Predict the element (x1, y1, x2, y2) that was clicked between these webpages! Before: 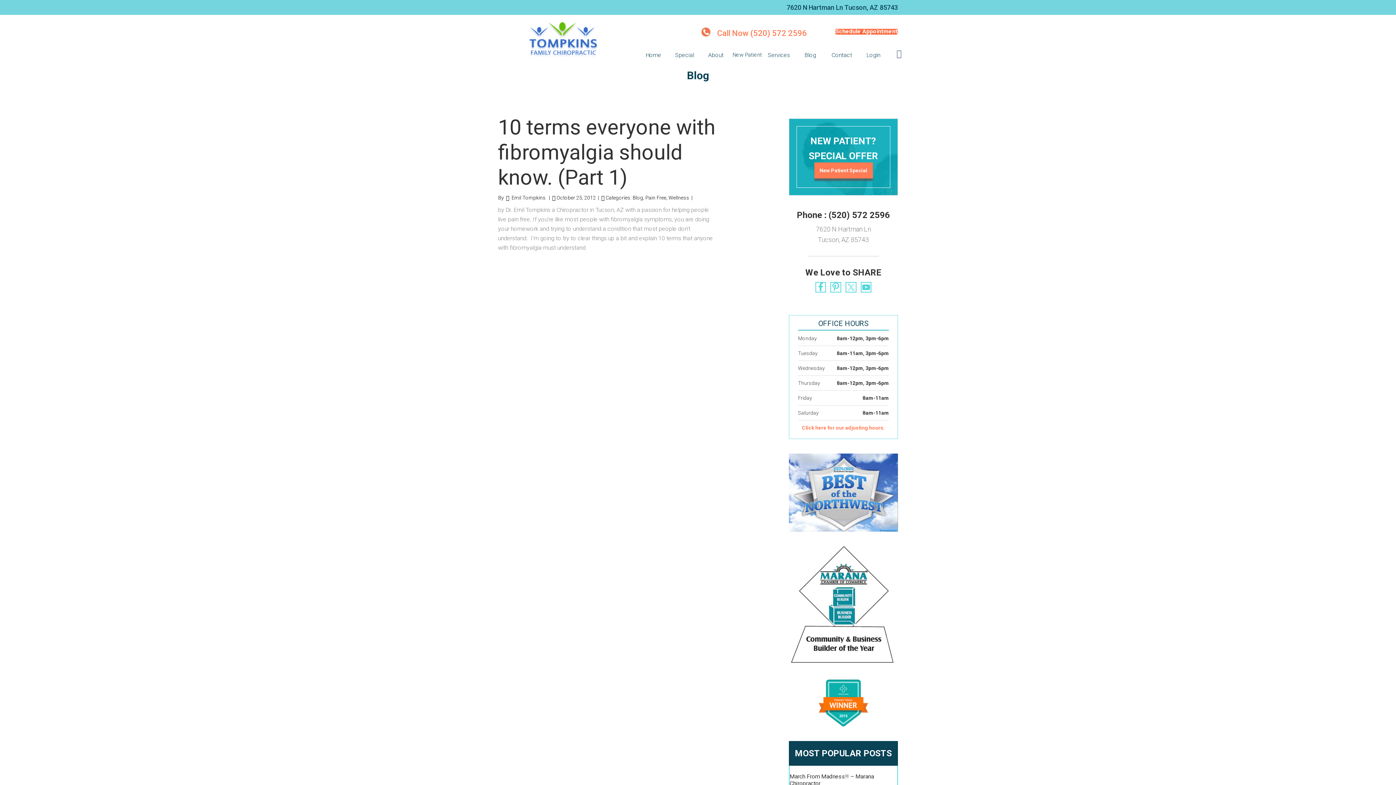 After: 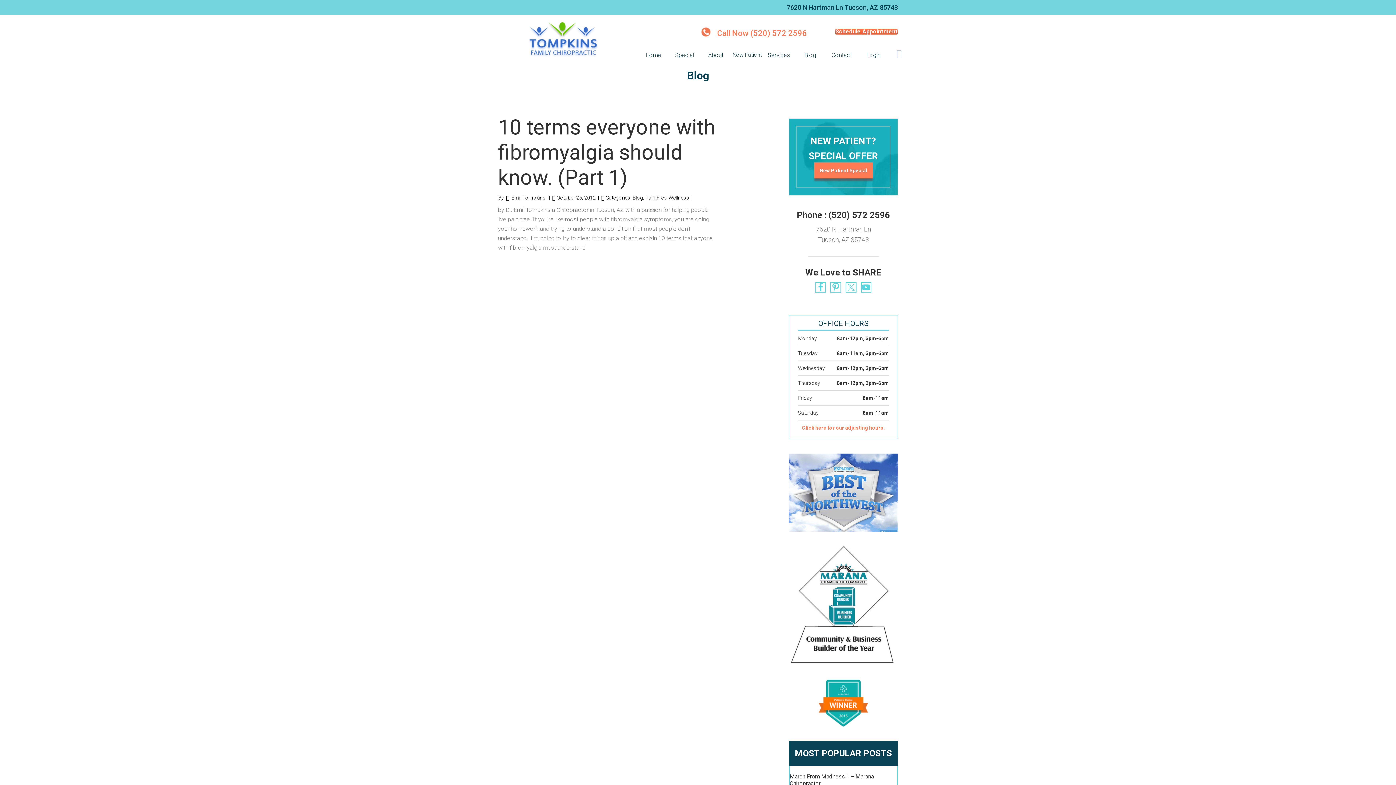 Action: bbox: (717, 26, 807, 37) label: Call Now (520) 572 2596